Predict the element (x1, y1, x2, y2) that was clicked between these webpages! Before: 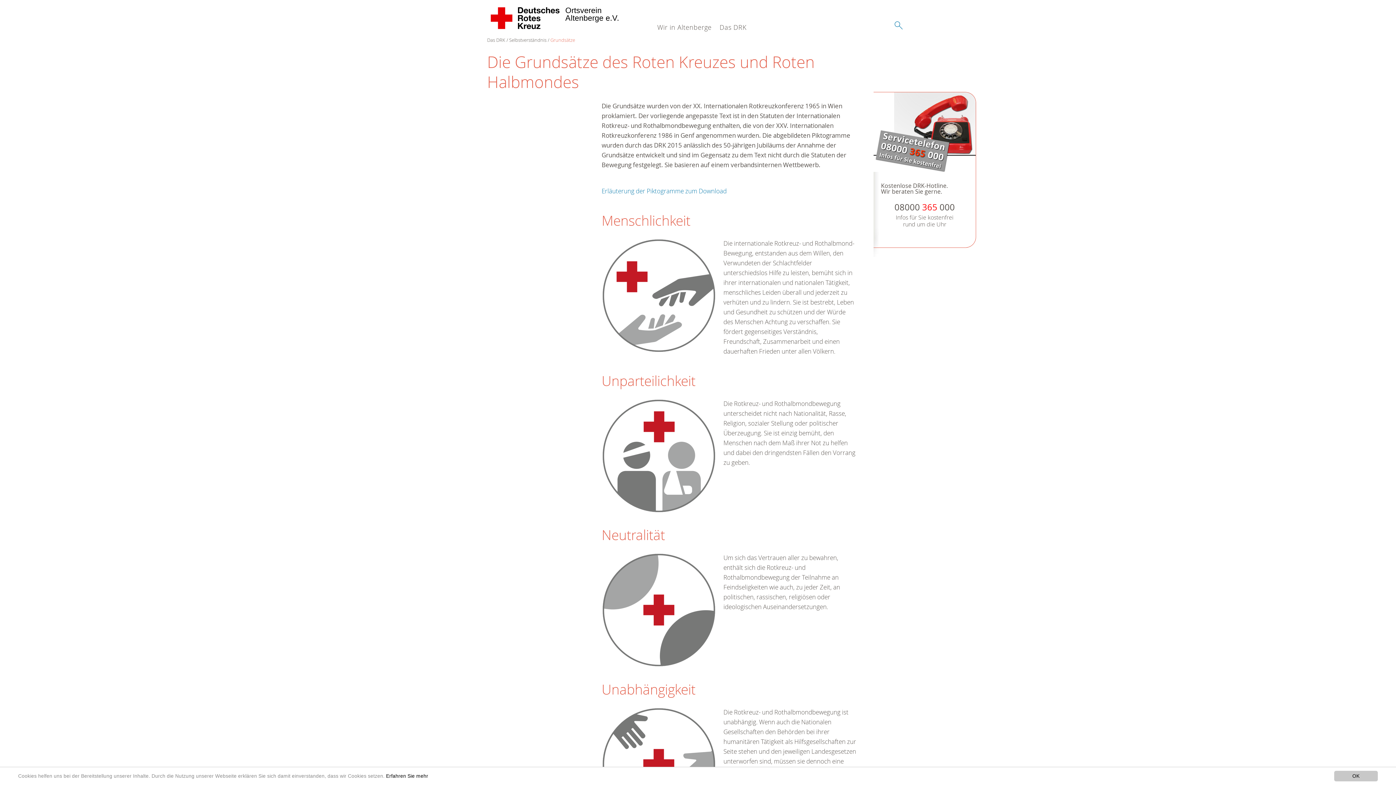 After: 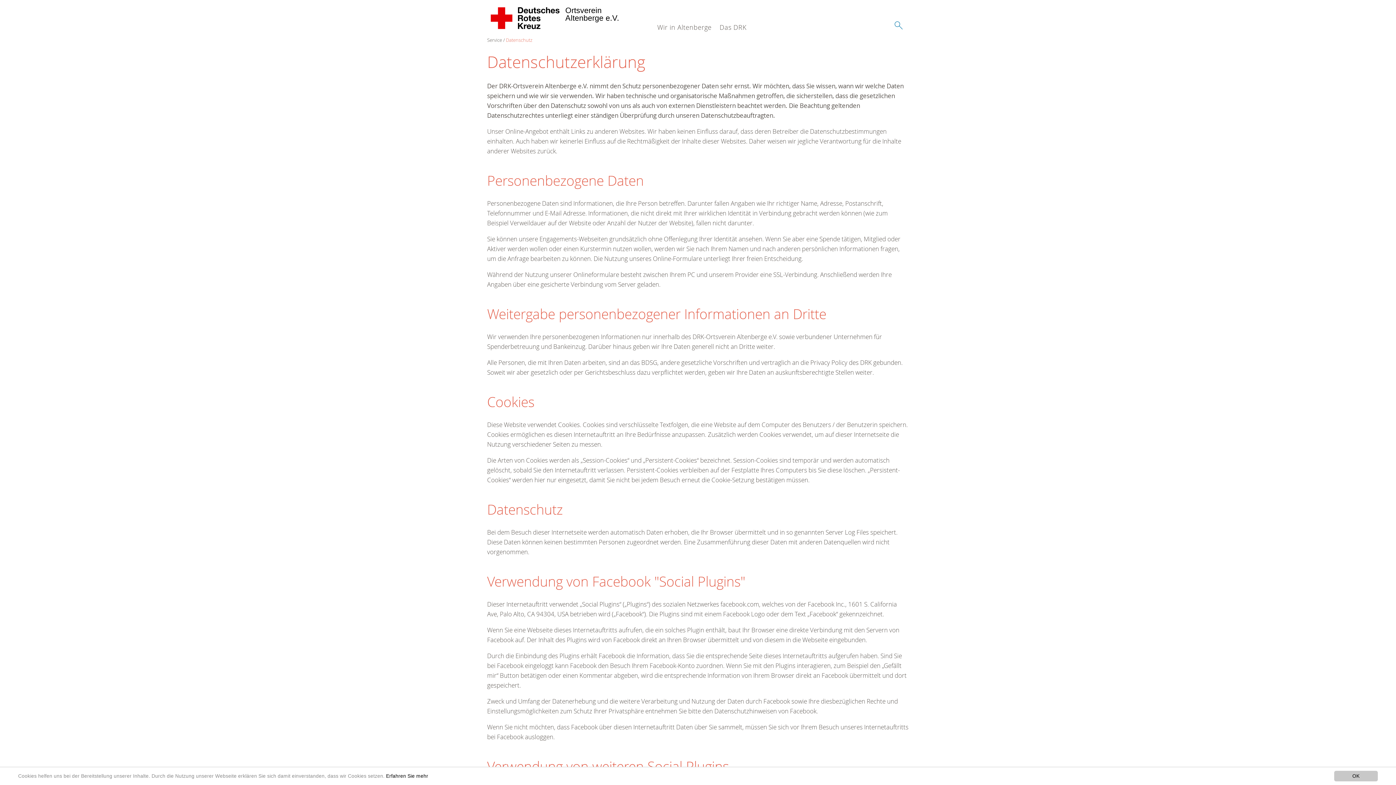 Action: bbox: (386, 773, 428, 779) label: Erfahren Sie mehr